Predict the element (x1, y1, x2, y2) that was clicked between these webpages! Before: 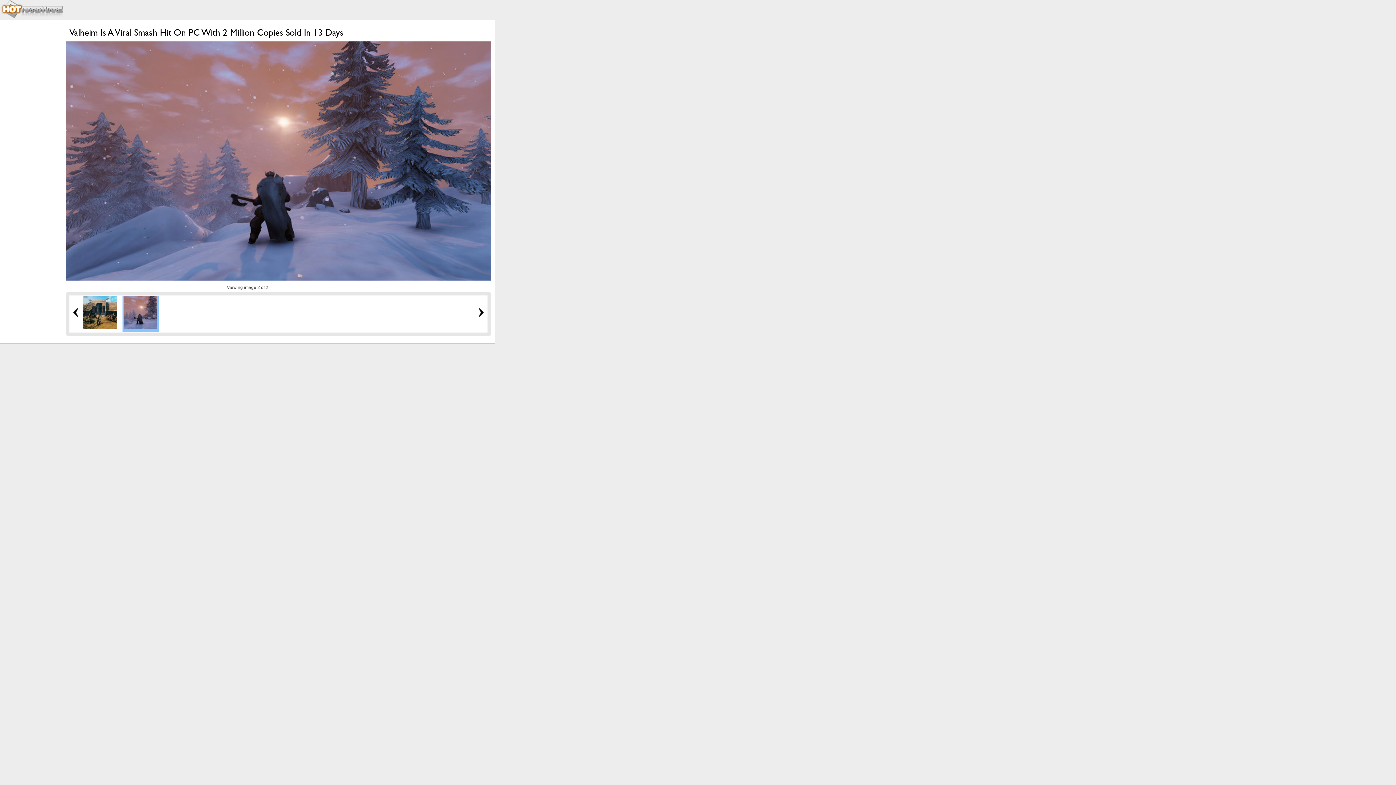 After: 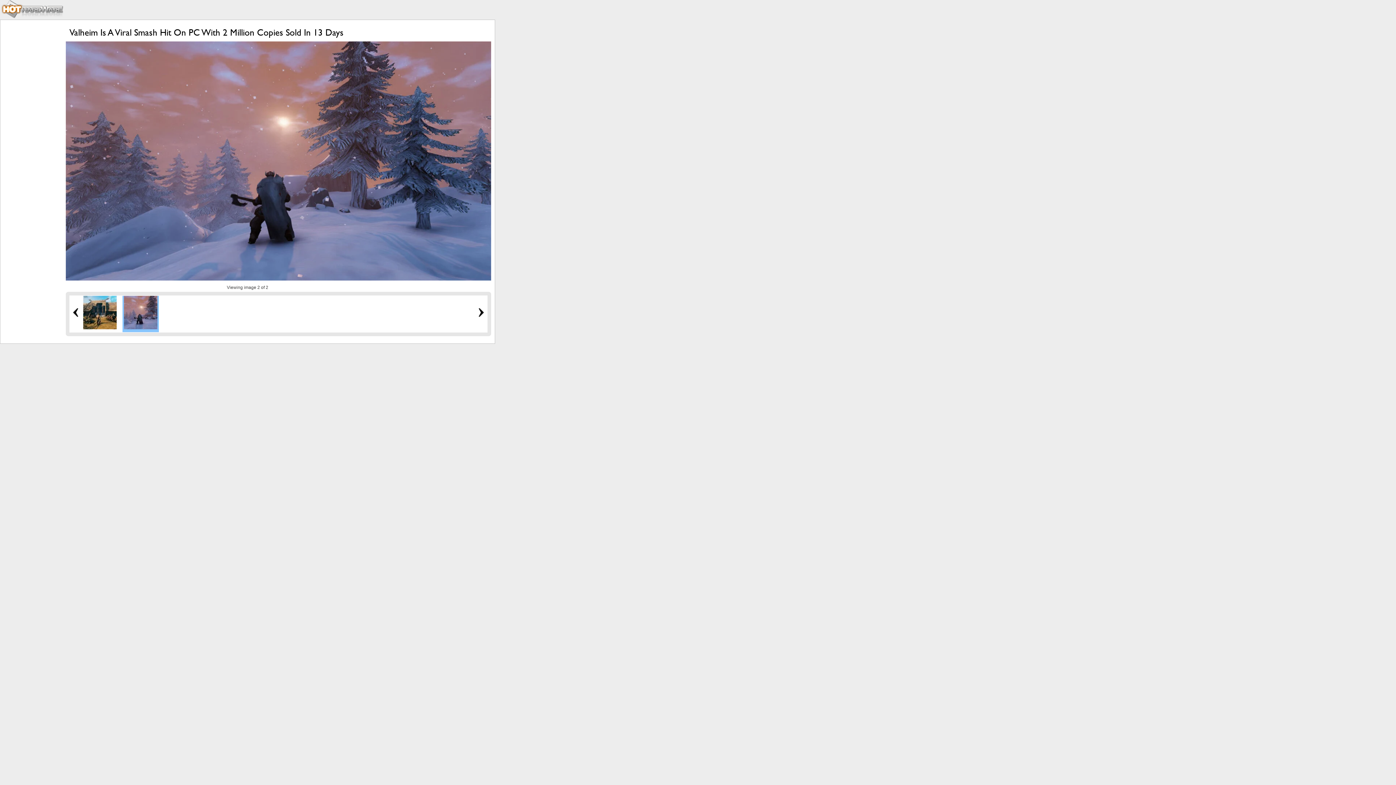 Action: bbox: (124, 325, 157, 330)